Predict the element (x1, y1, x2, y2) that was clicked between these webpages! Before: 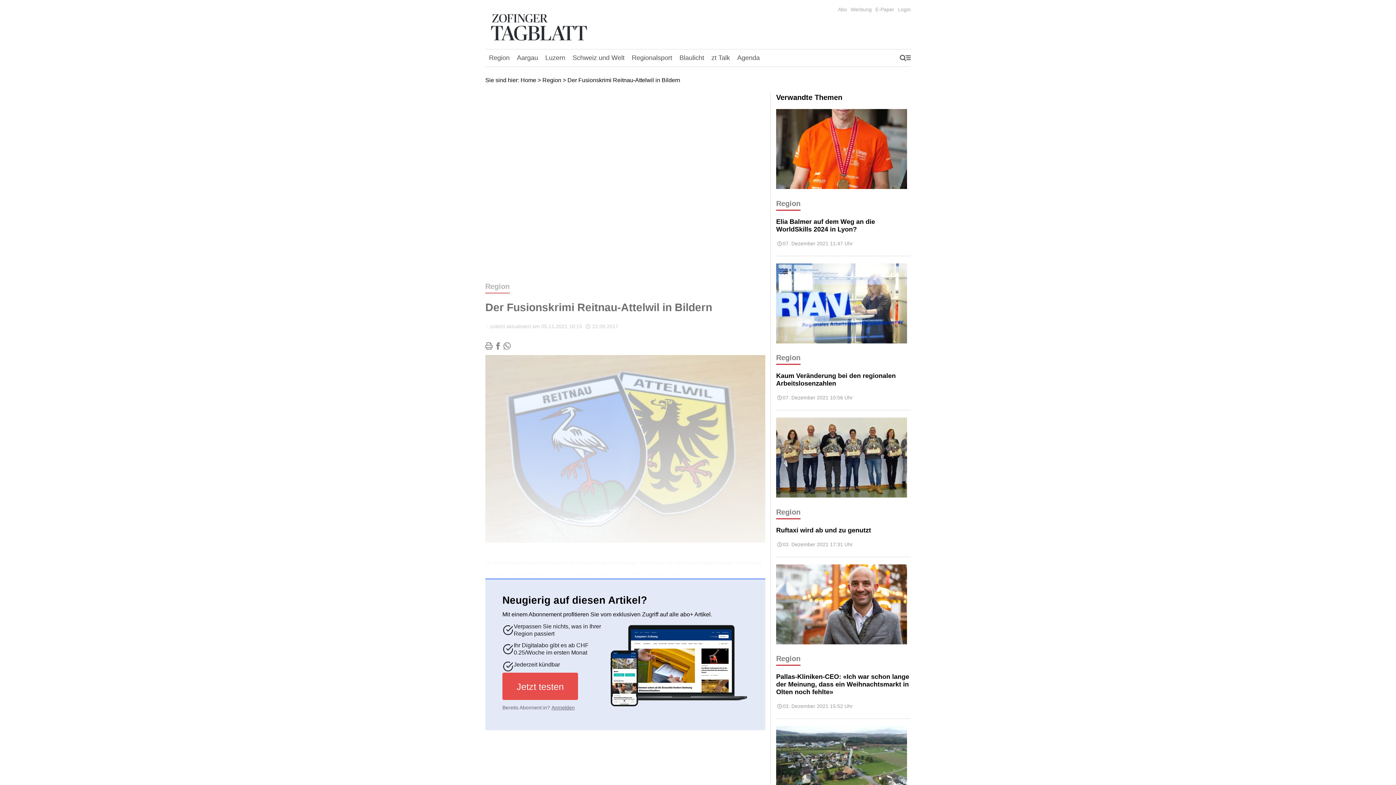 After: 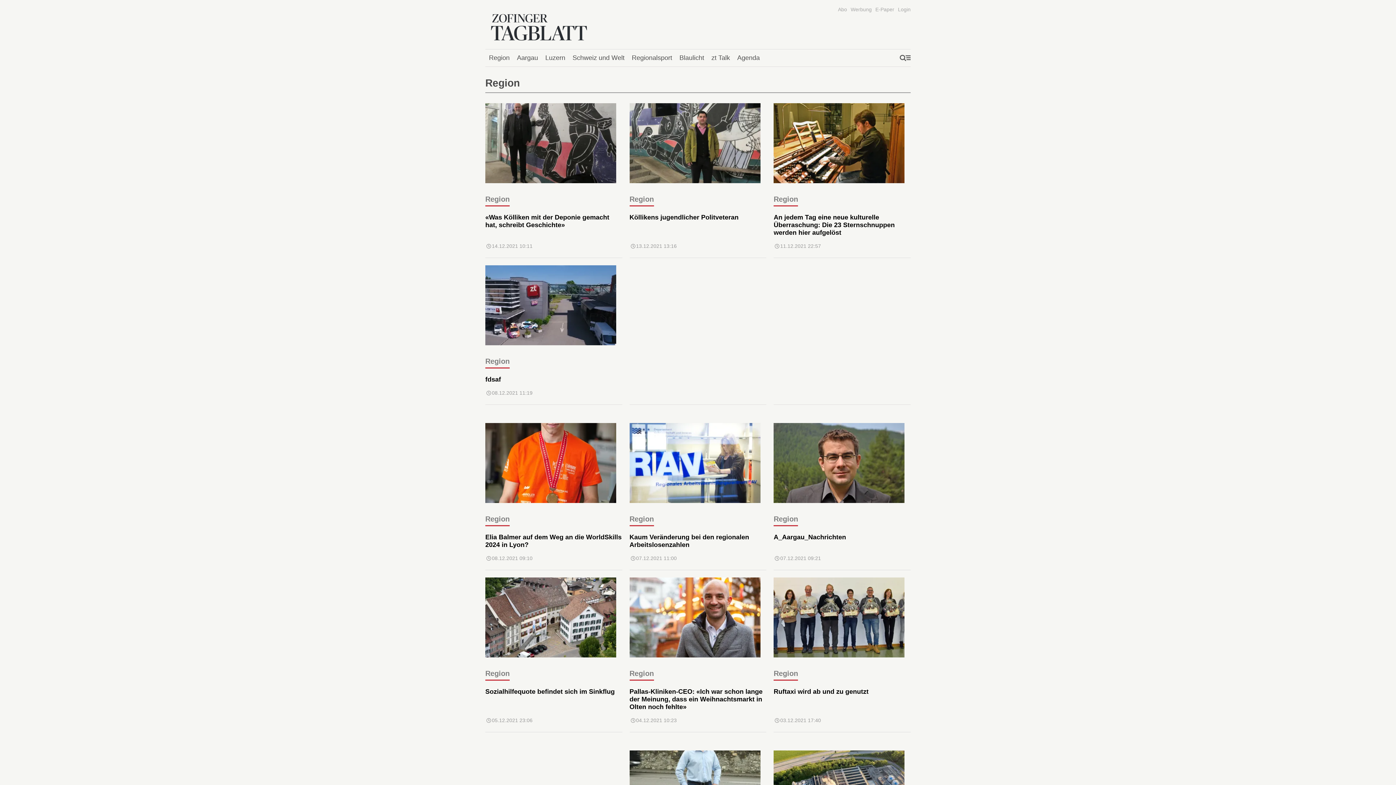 Action: bbox: (776, 352, 800, 365) label: Region